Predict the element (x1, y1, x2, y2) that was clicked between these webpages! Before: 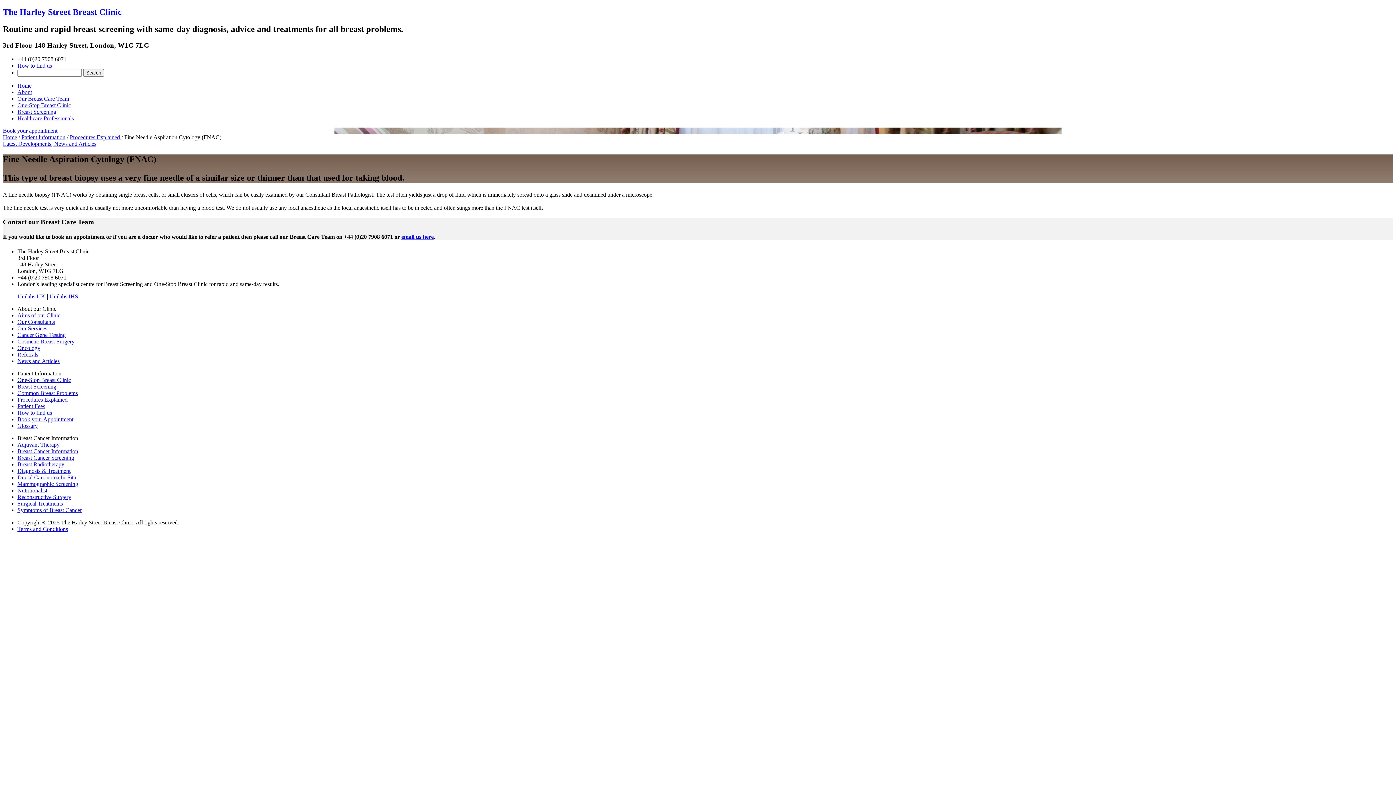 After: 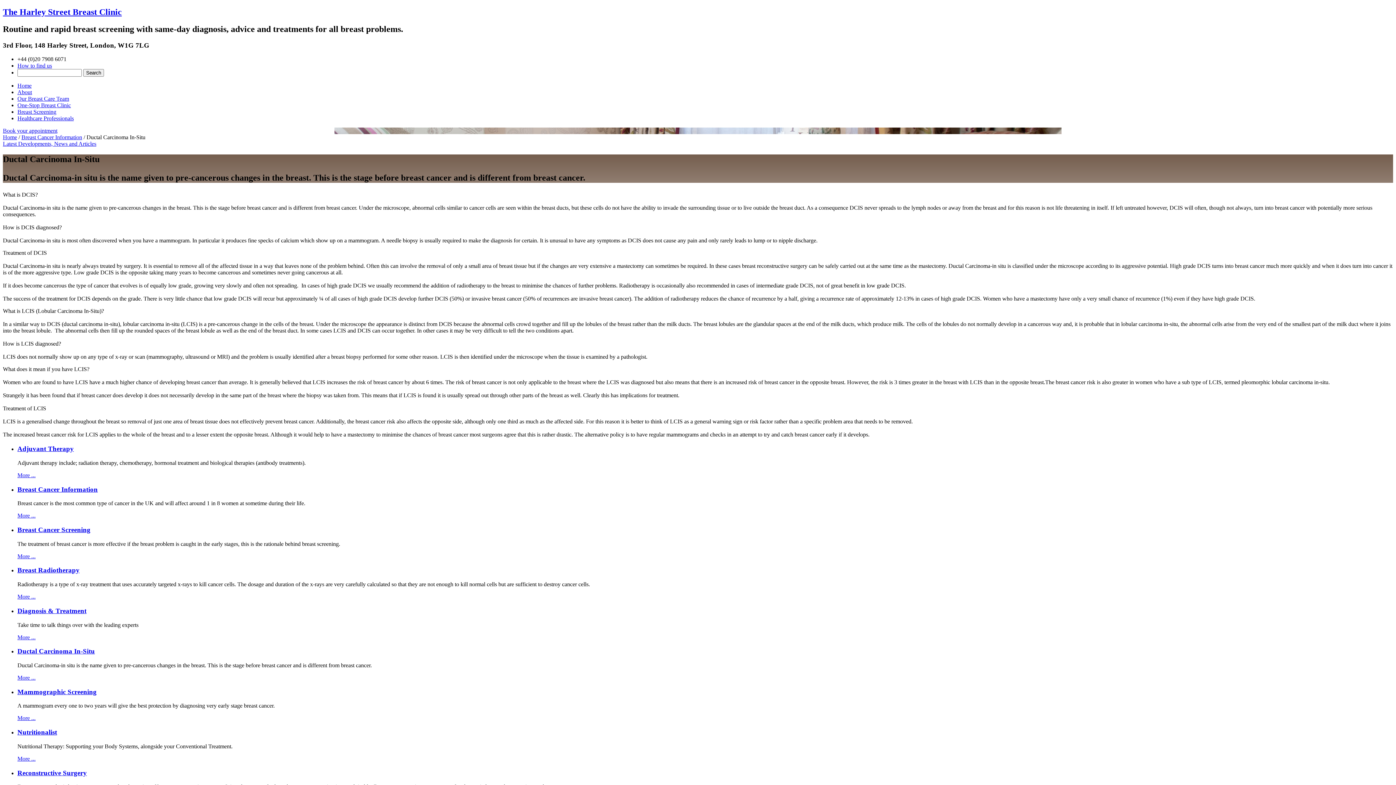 Action: bbox: (17, 474, 76, 480) label: Ductal Carcinoma In-Situ